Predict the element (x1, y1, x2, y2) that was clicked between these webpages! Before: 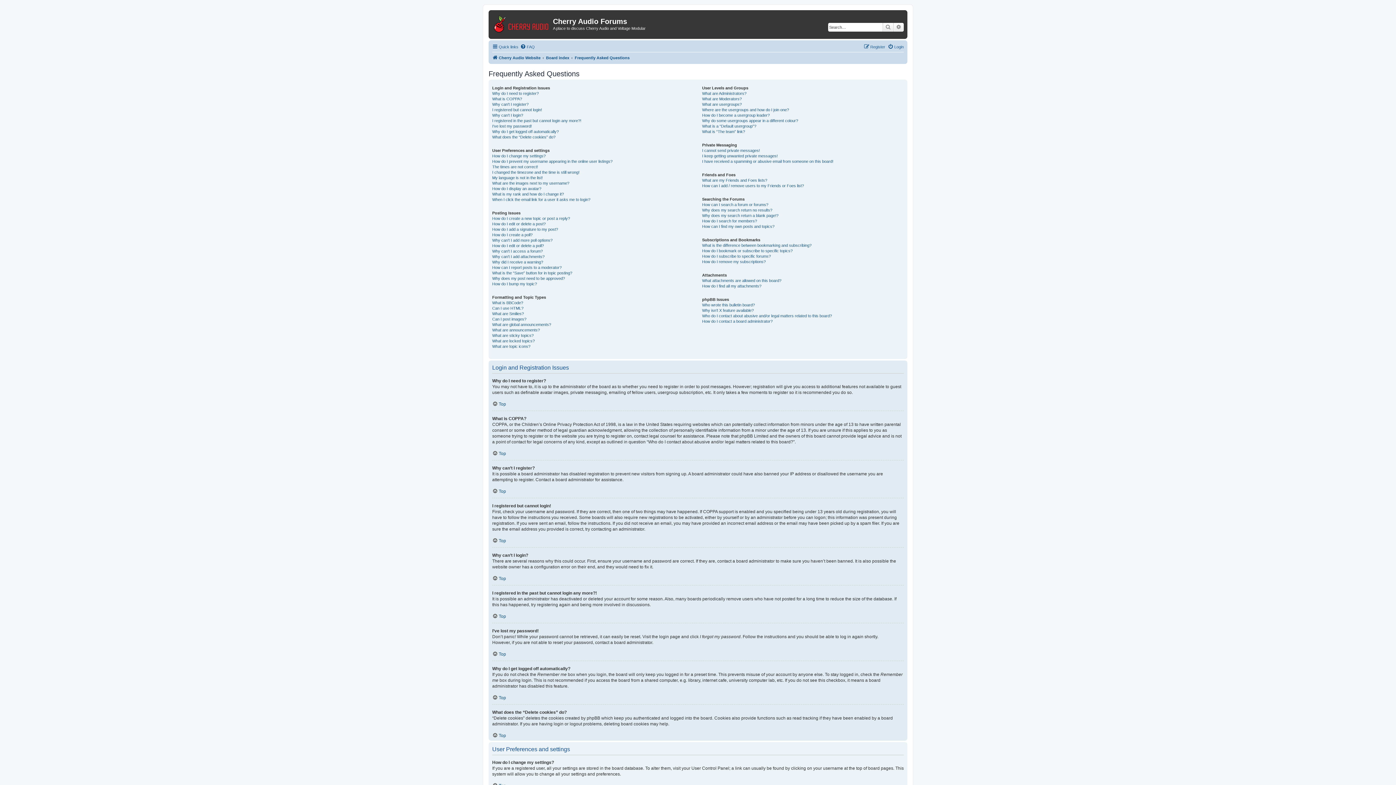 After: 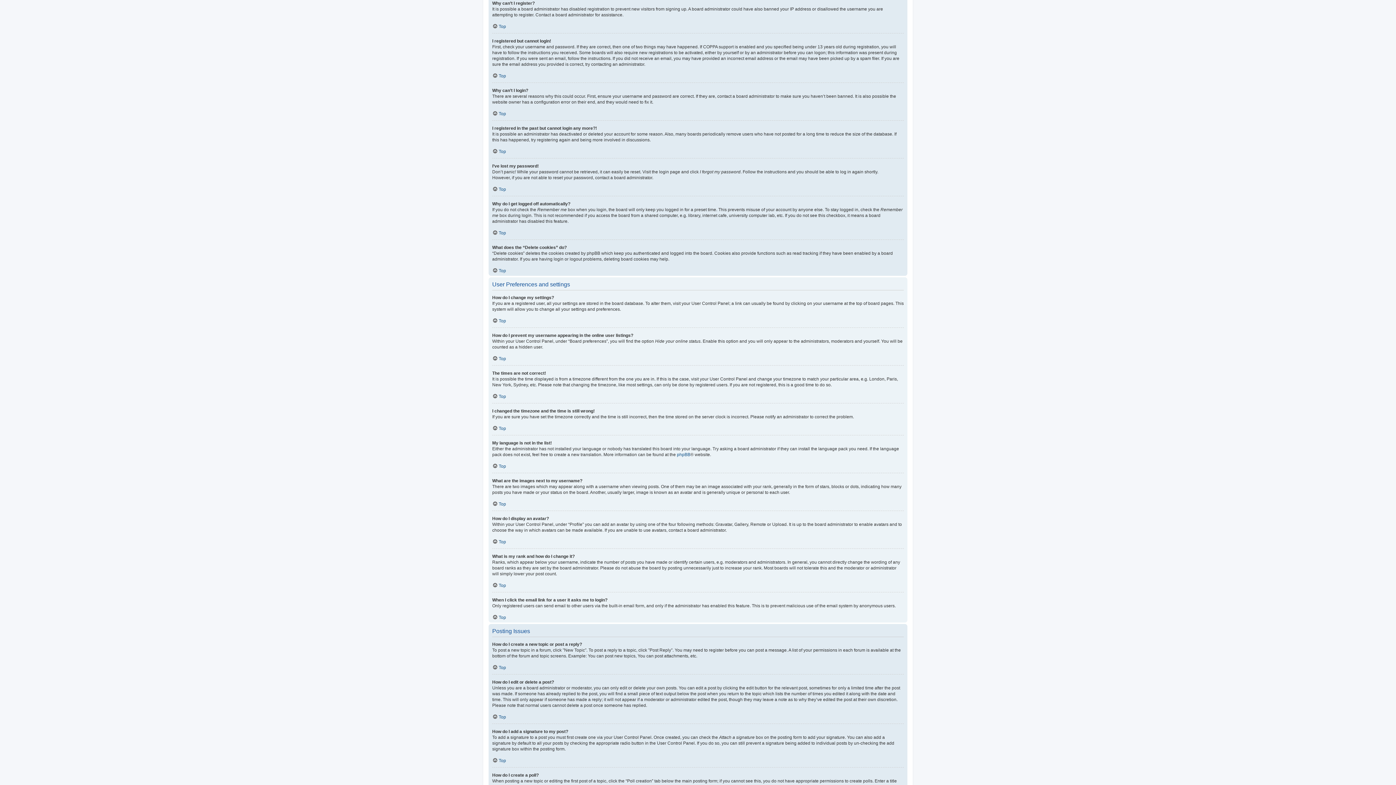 Action: label: Why can’t I register? bbox: (492, 101, 528, 107)